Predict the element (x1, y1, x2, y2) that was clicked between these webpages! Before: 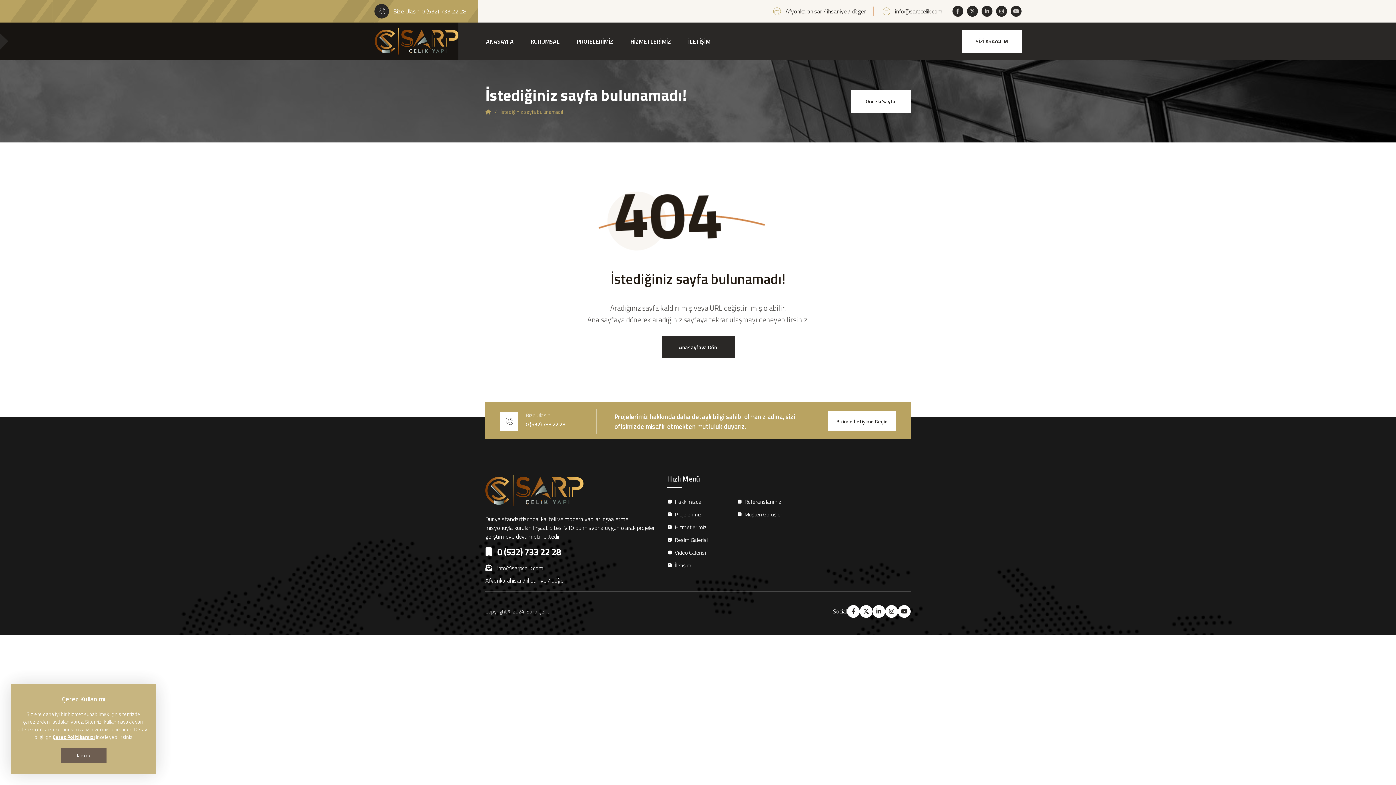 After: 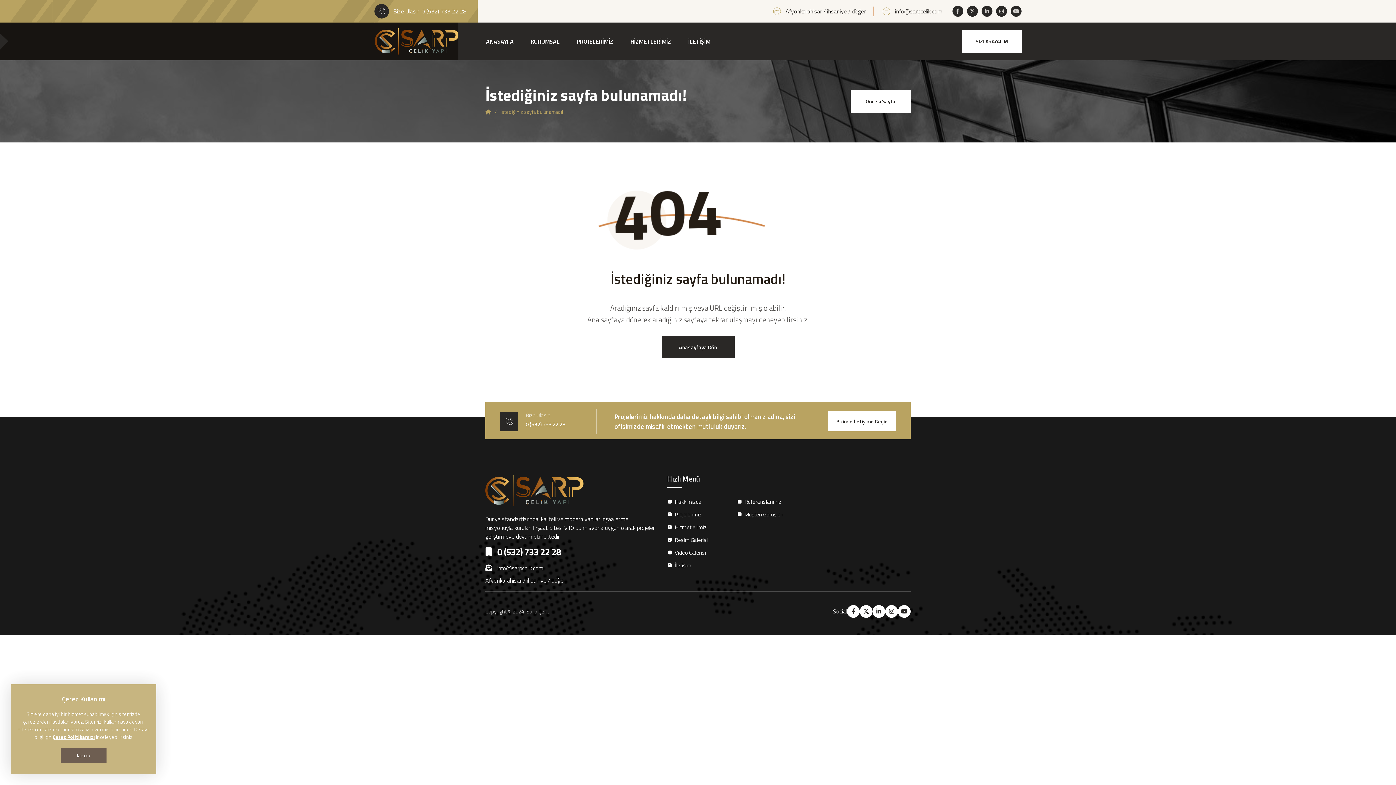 Action: bbox: (525, 420, 565, 428) label: 0 (532) 733 22 28